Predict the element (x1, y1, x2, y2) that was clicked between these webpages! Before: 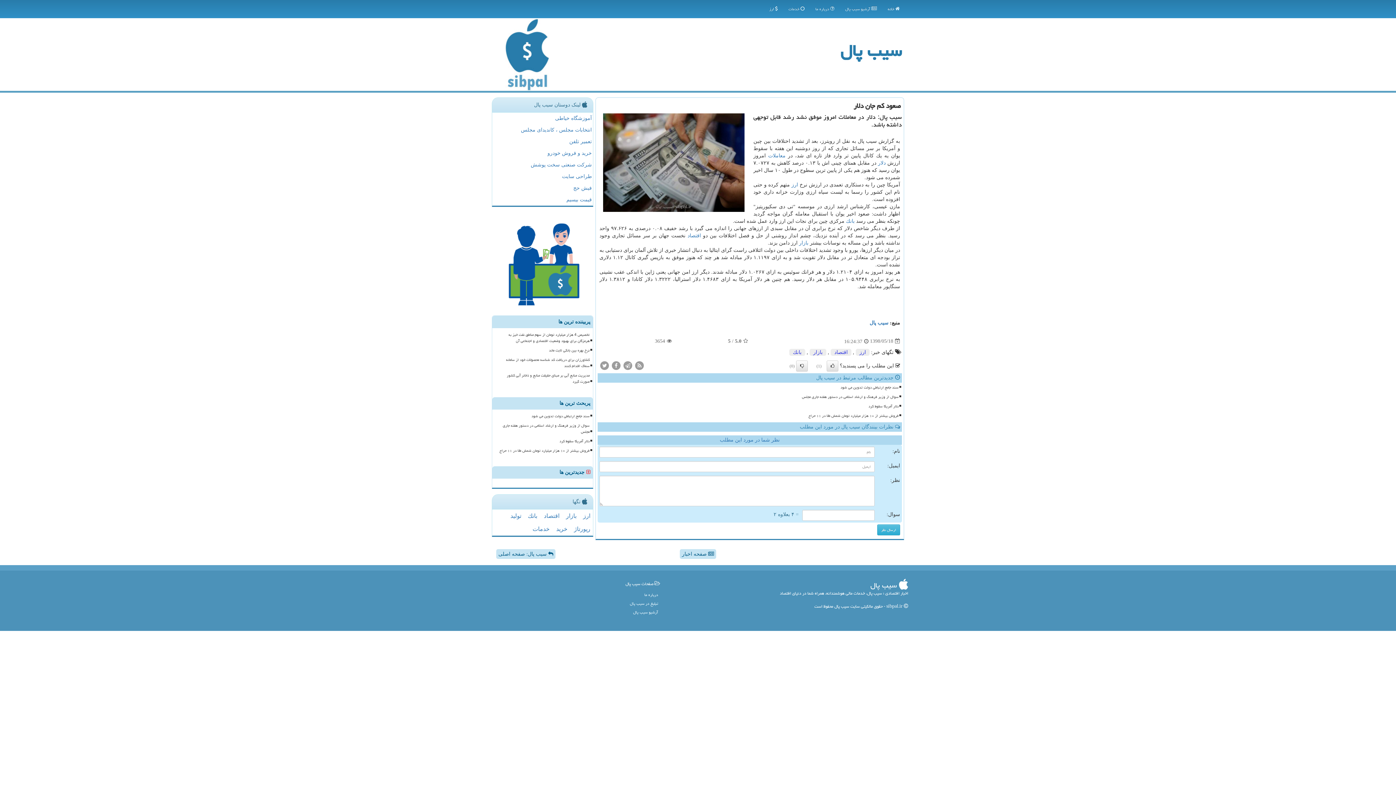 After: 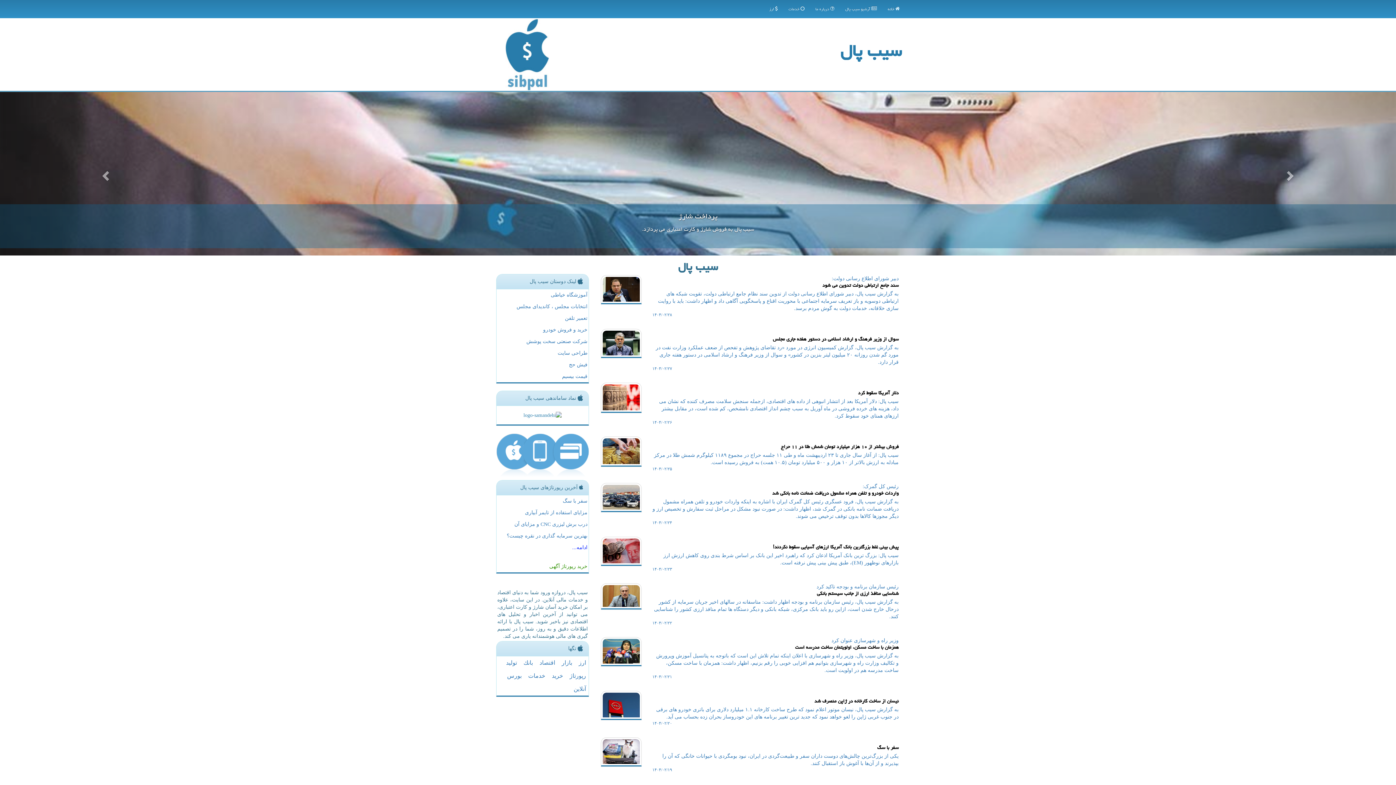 Action: label: سیب پال bbox: (869, 320, 888, 325)